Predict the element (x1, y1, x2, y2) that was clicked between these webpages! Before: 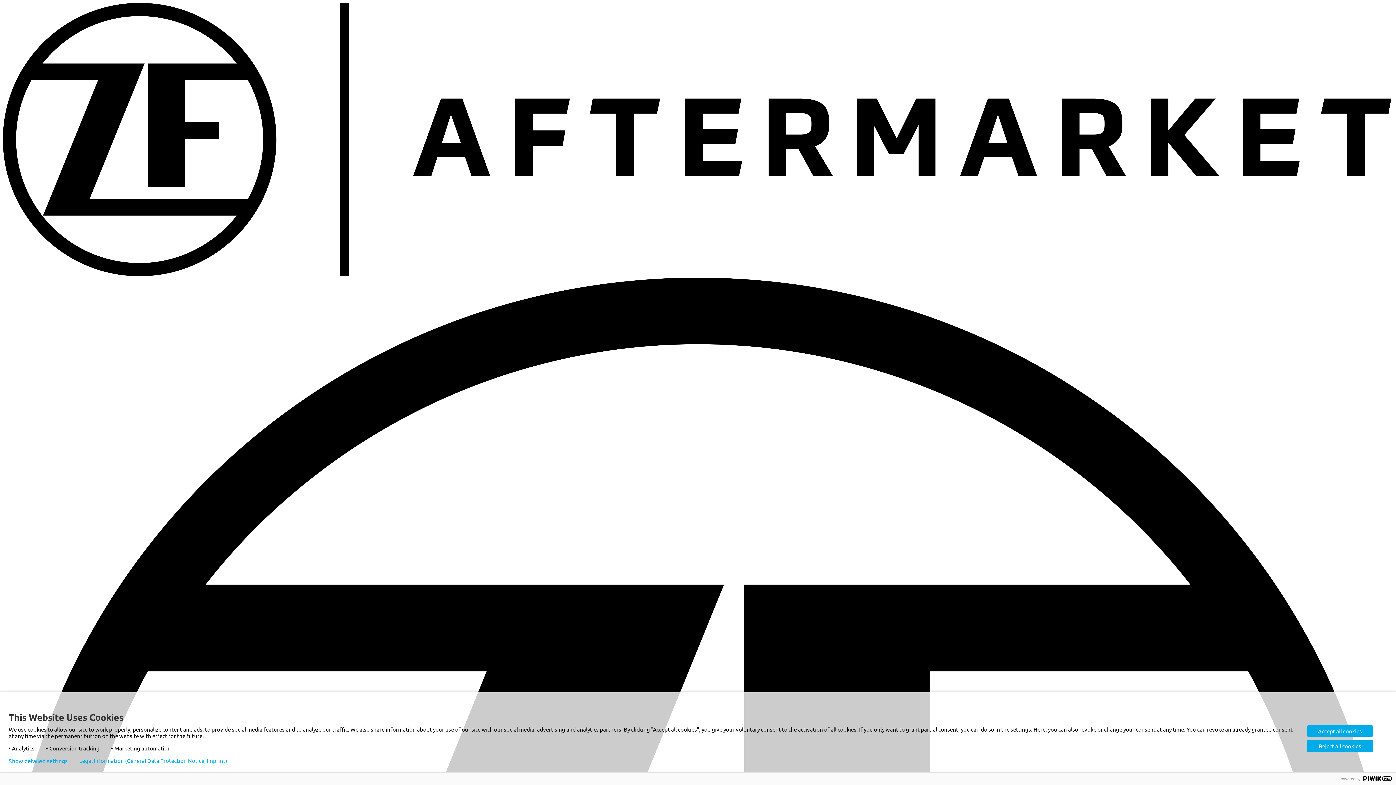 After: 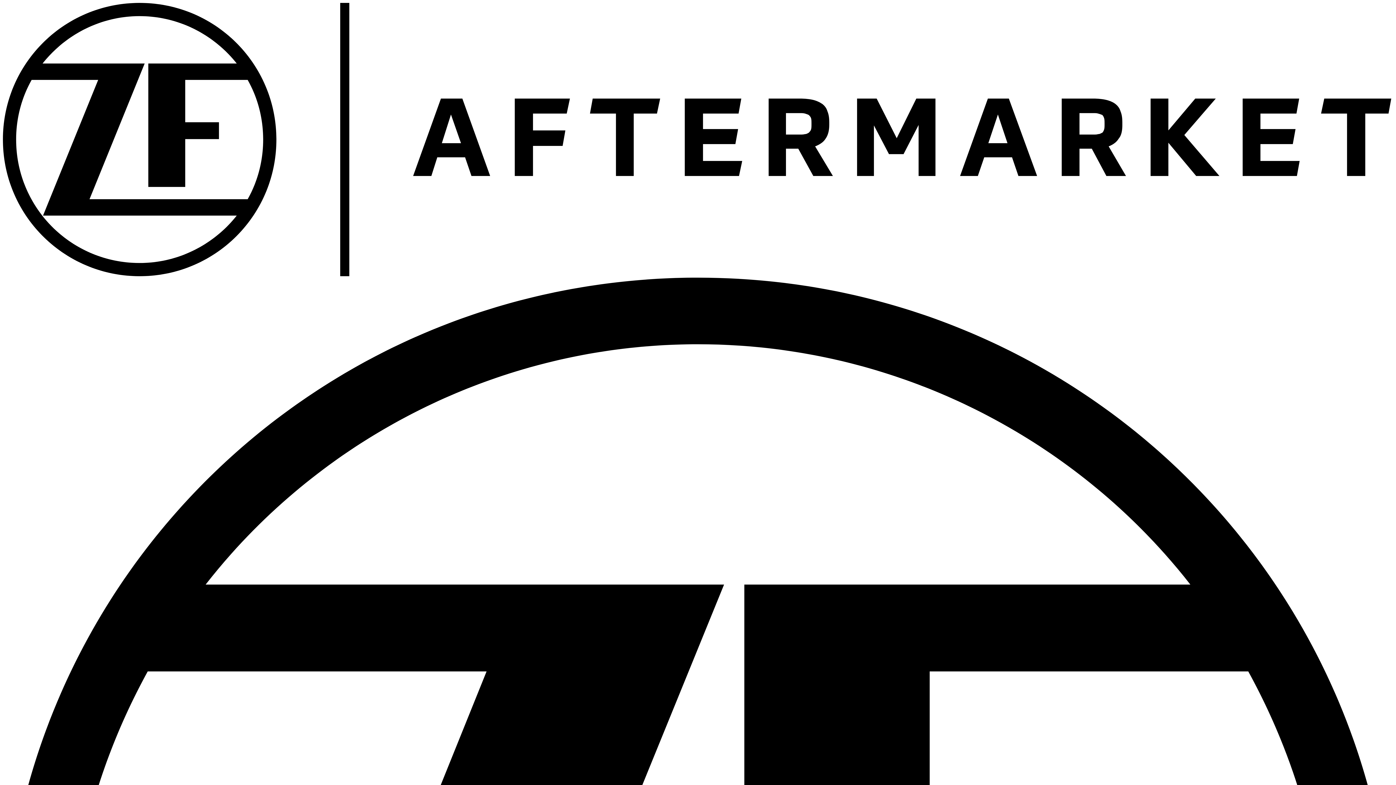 Action: bbox: (1307, 740, 1373, 752) label: Reject all cookies